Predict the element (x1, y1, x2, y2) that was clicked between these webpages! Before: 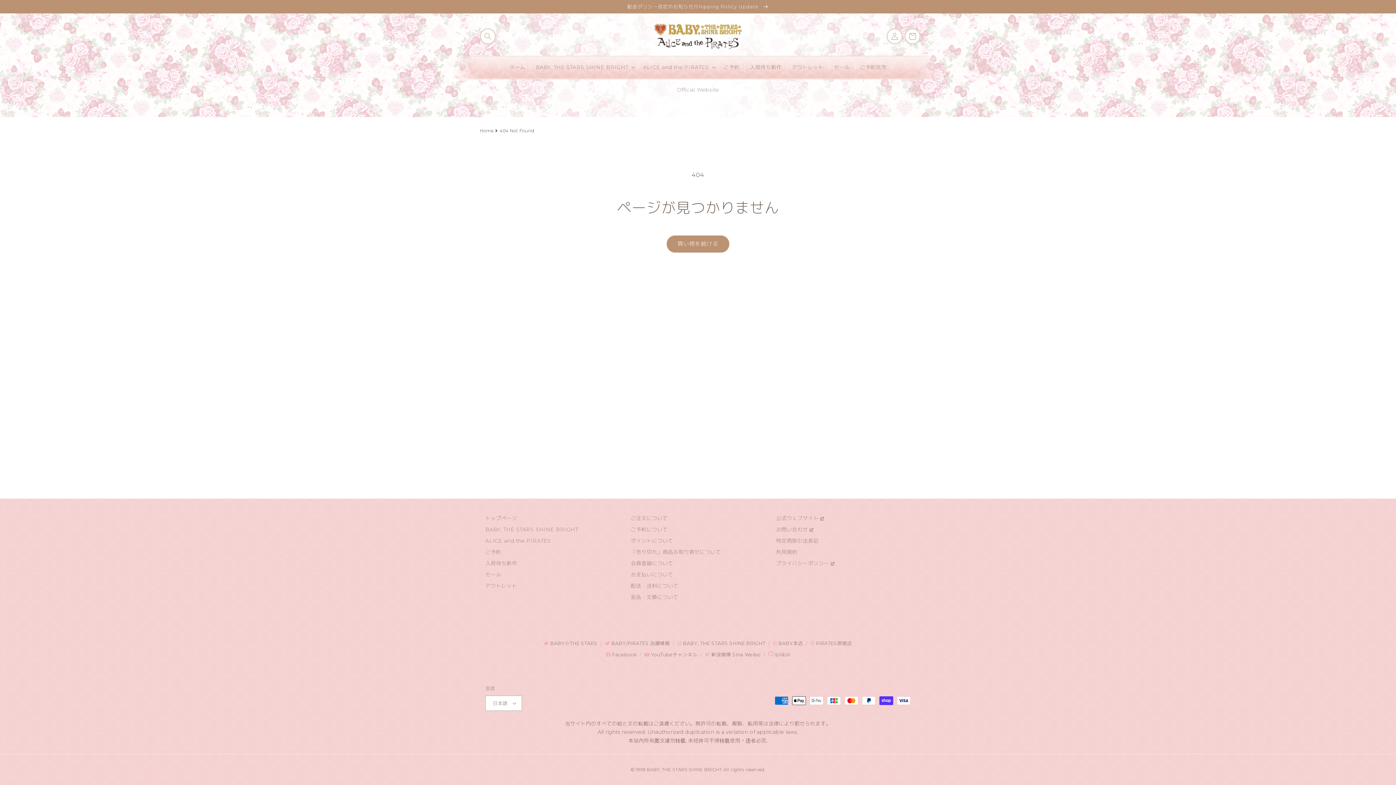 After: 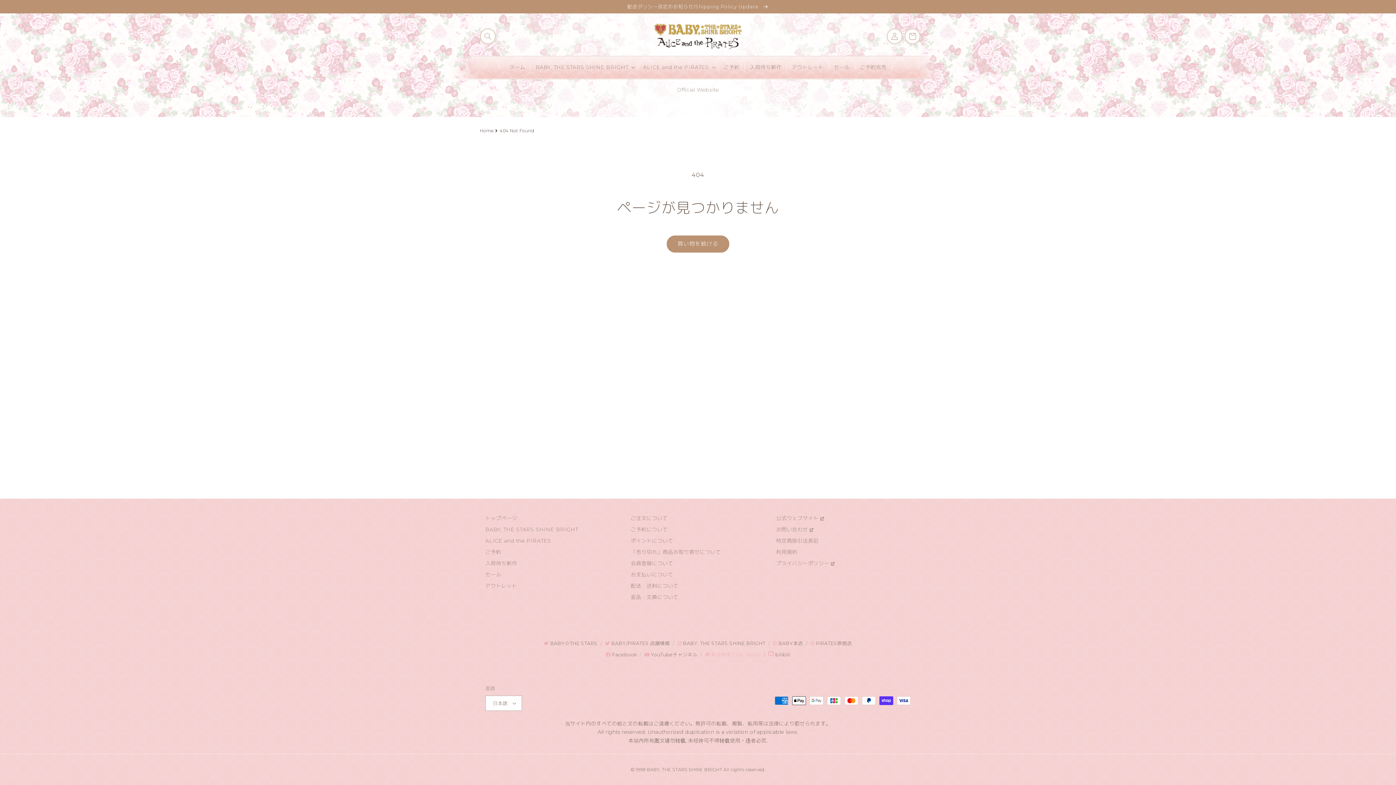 Action: label:  新浪微博 Sina Weibo bbox: (705, 652, 760, 657)